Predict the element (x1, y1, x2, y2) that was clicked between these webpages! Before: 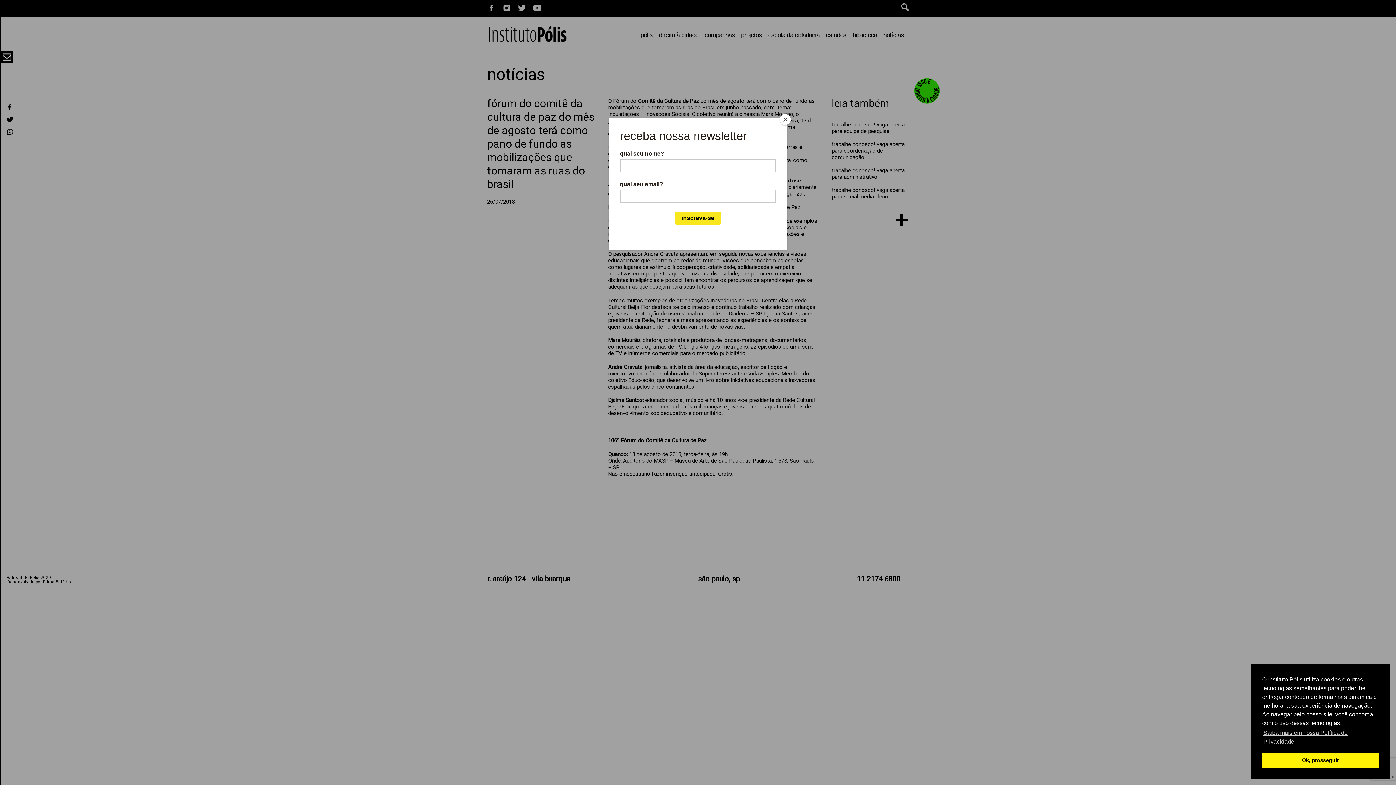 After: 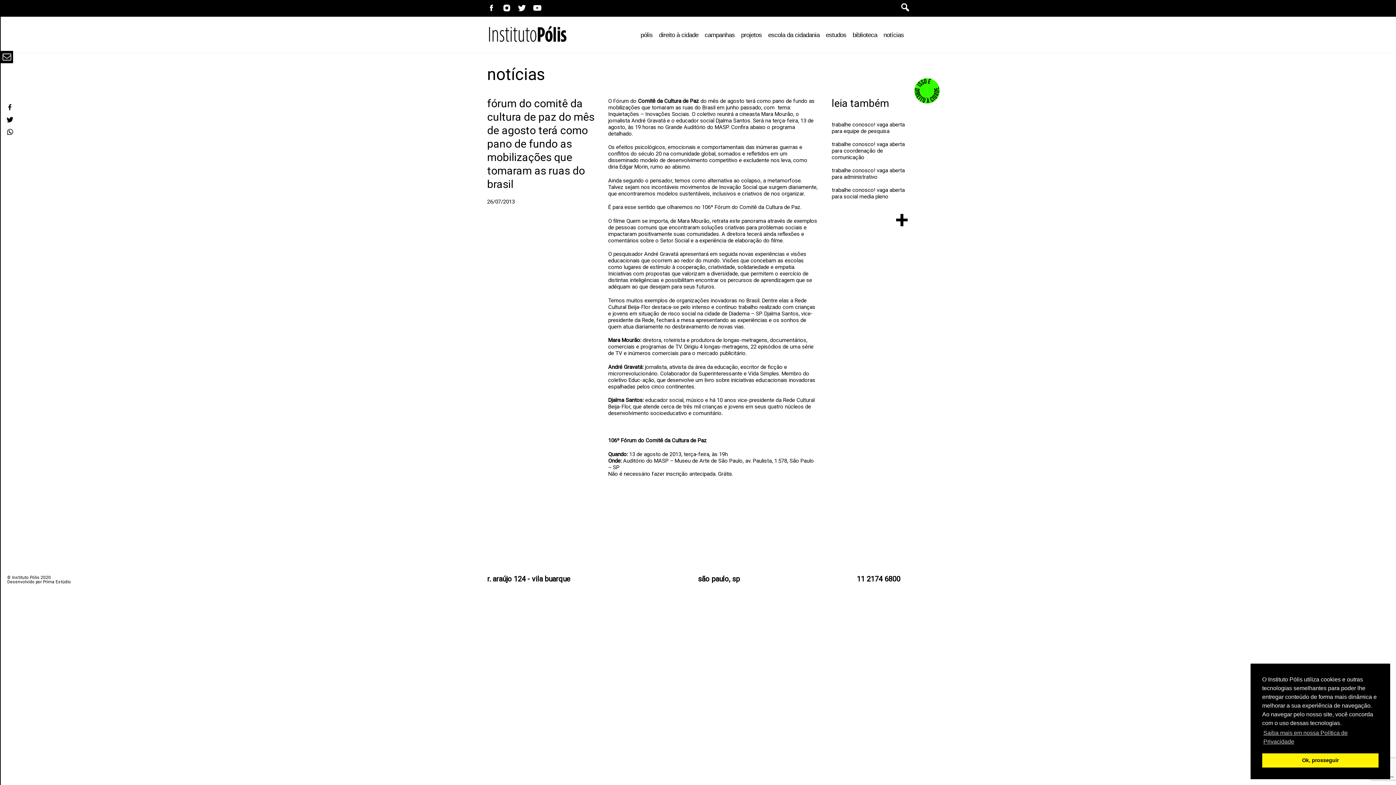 Action: bbox: (780, 114, 790, 125) label: Close